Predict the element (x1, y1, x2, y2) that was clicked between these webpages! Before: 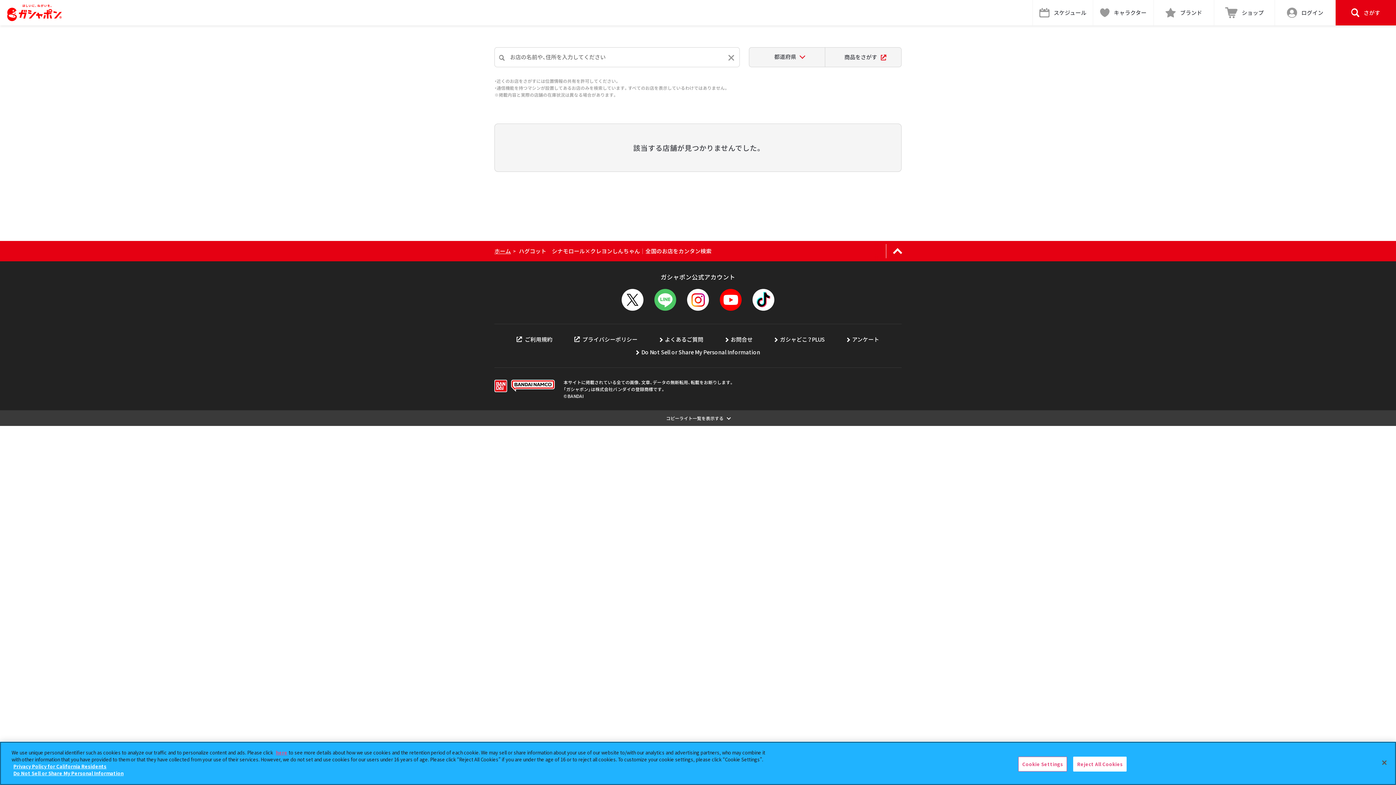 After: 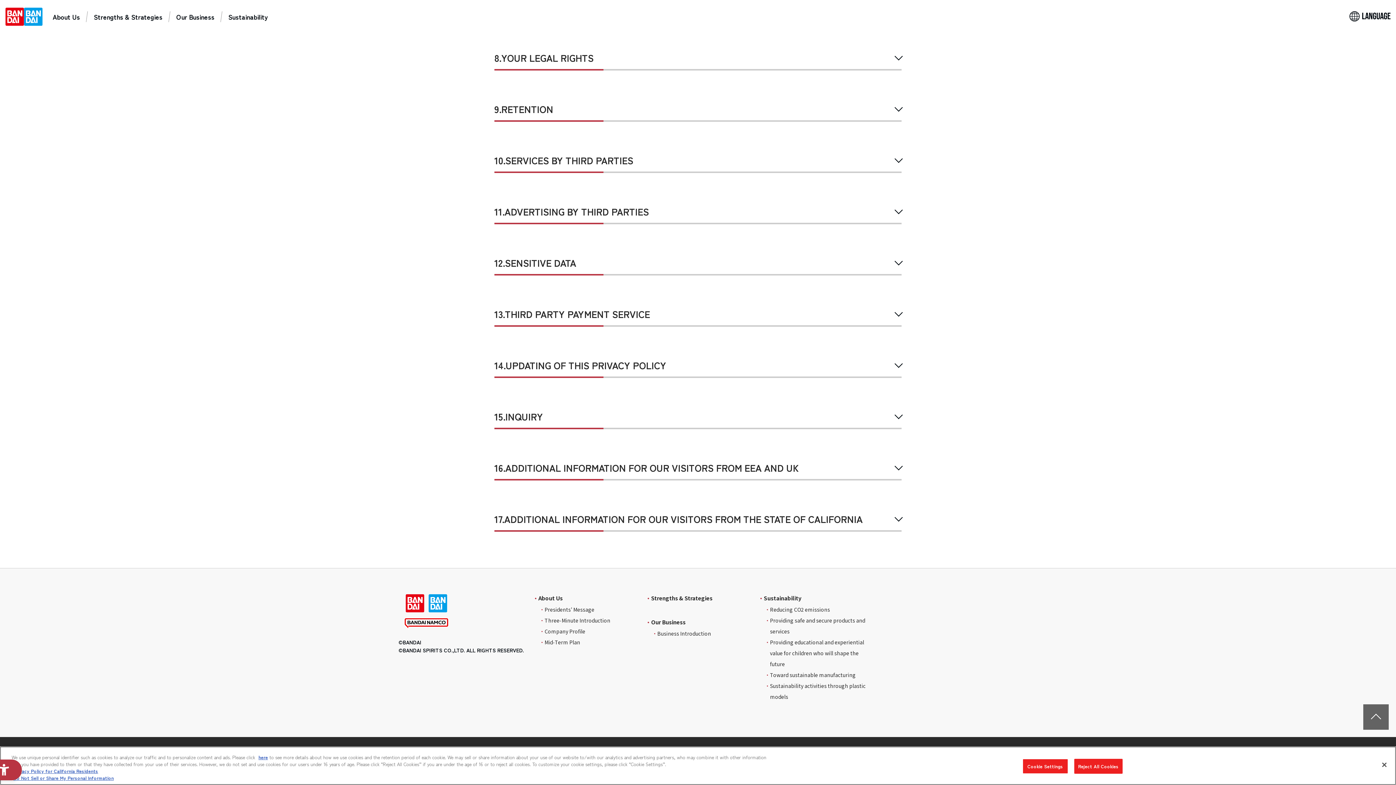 Action: label: Privacy Policy for California Residents bbox: (13, 763, 106, 770)